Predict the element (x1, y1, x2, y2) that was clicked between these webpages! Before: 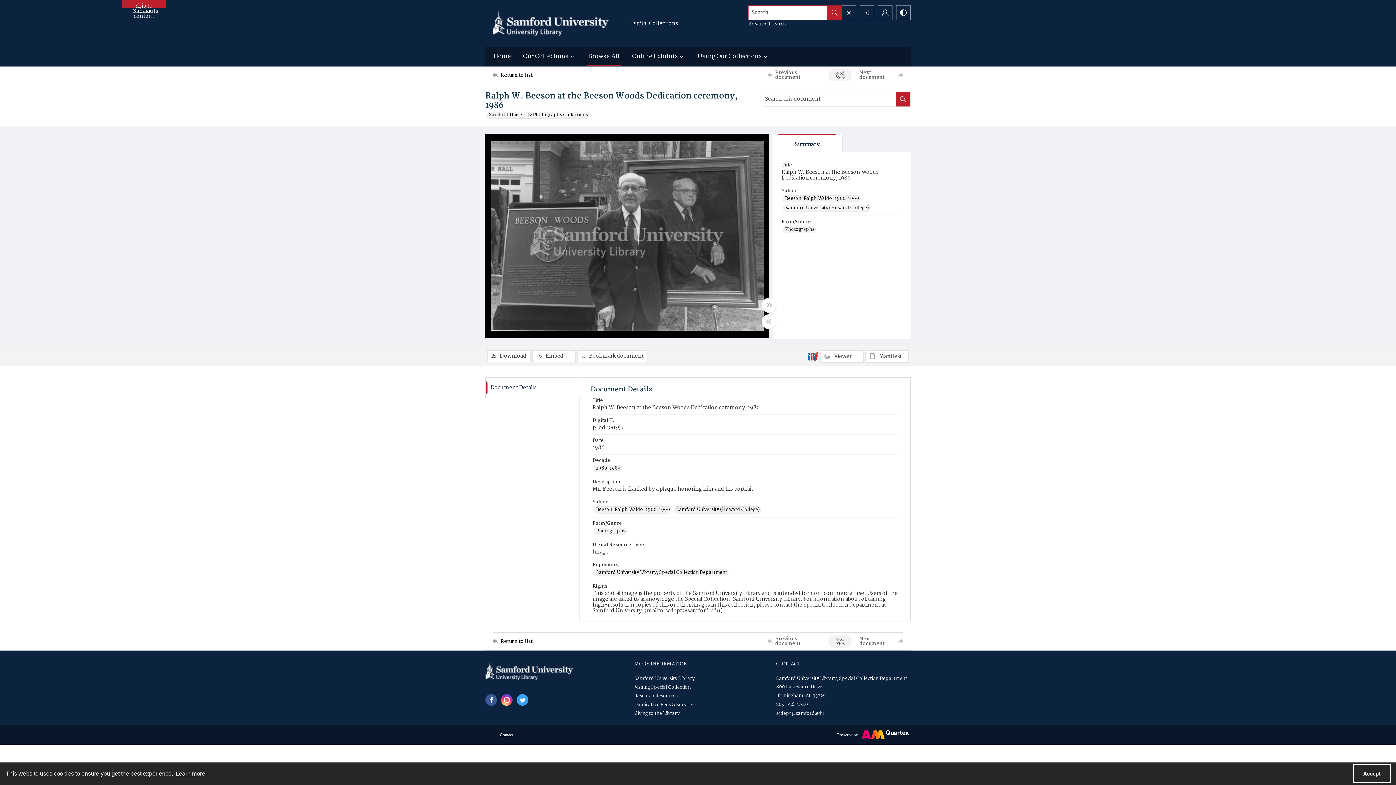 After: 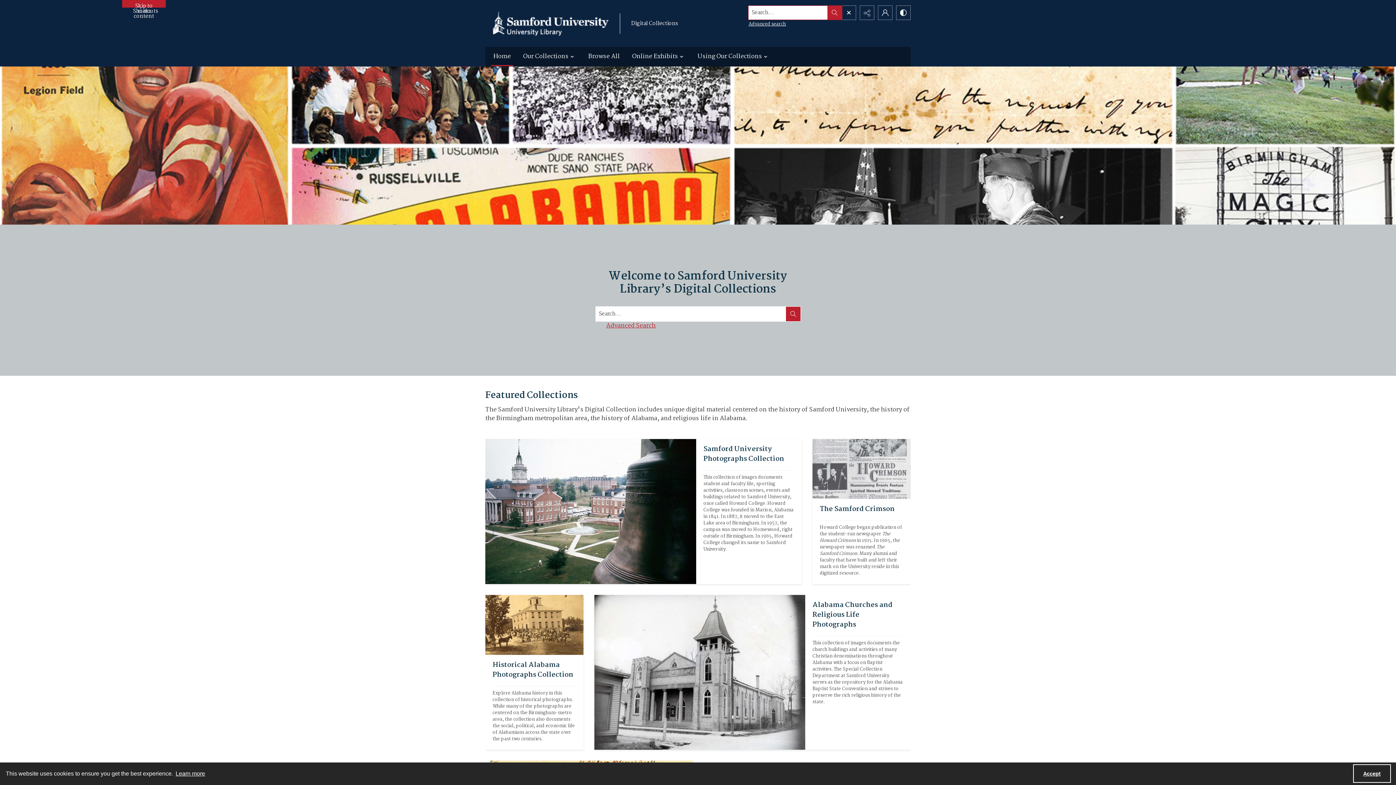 Action: bbox: (489, 46, 515, 66) label: Home